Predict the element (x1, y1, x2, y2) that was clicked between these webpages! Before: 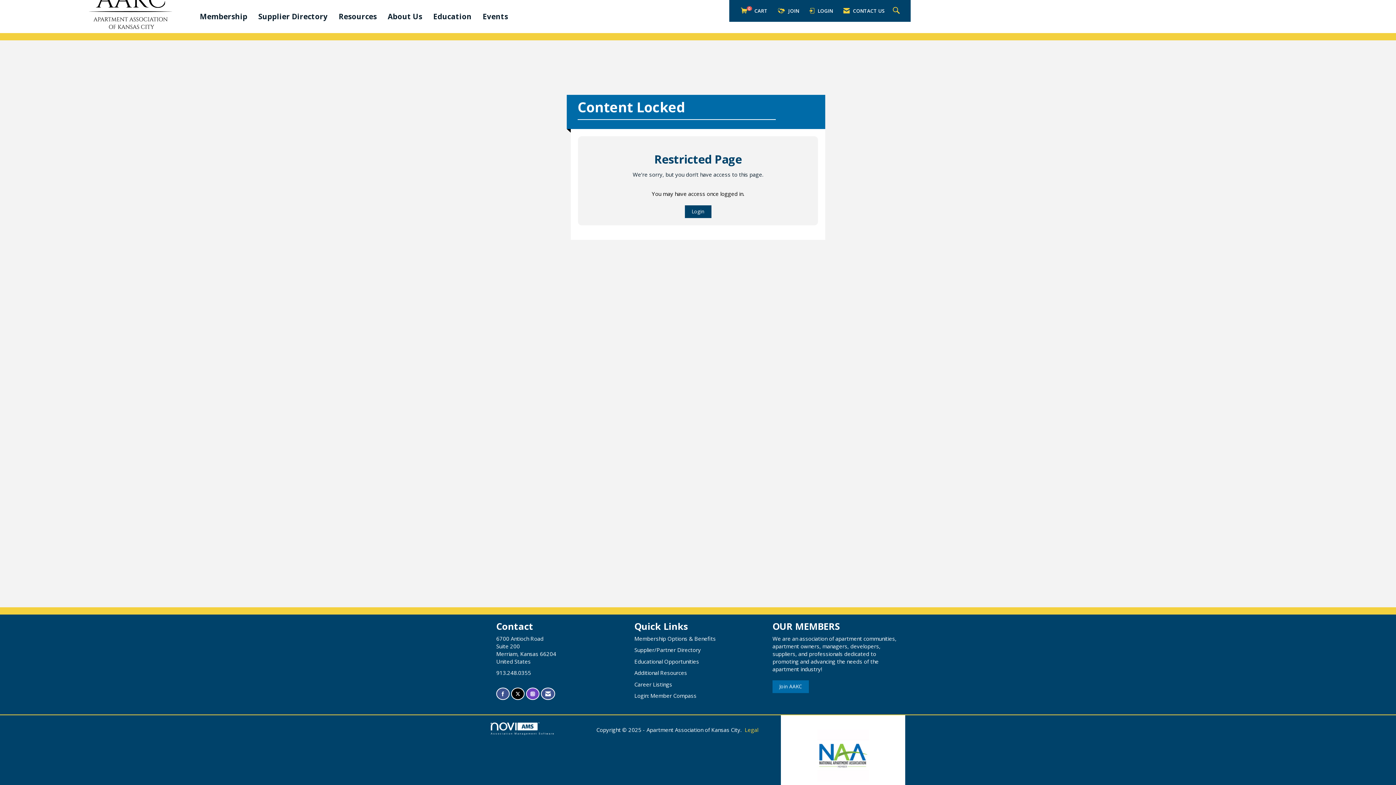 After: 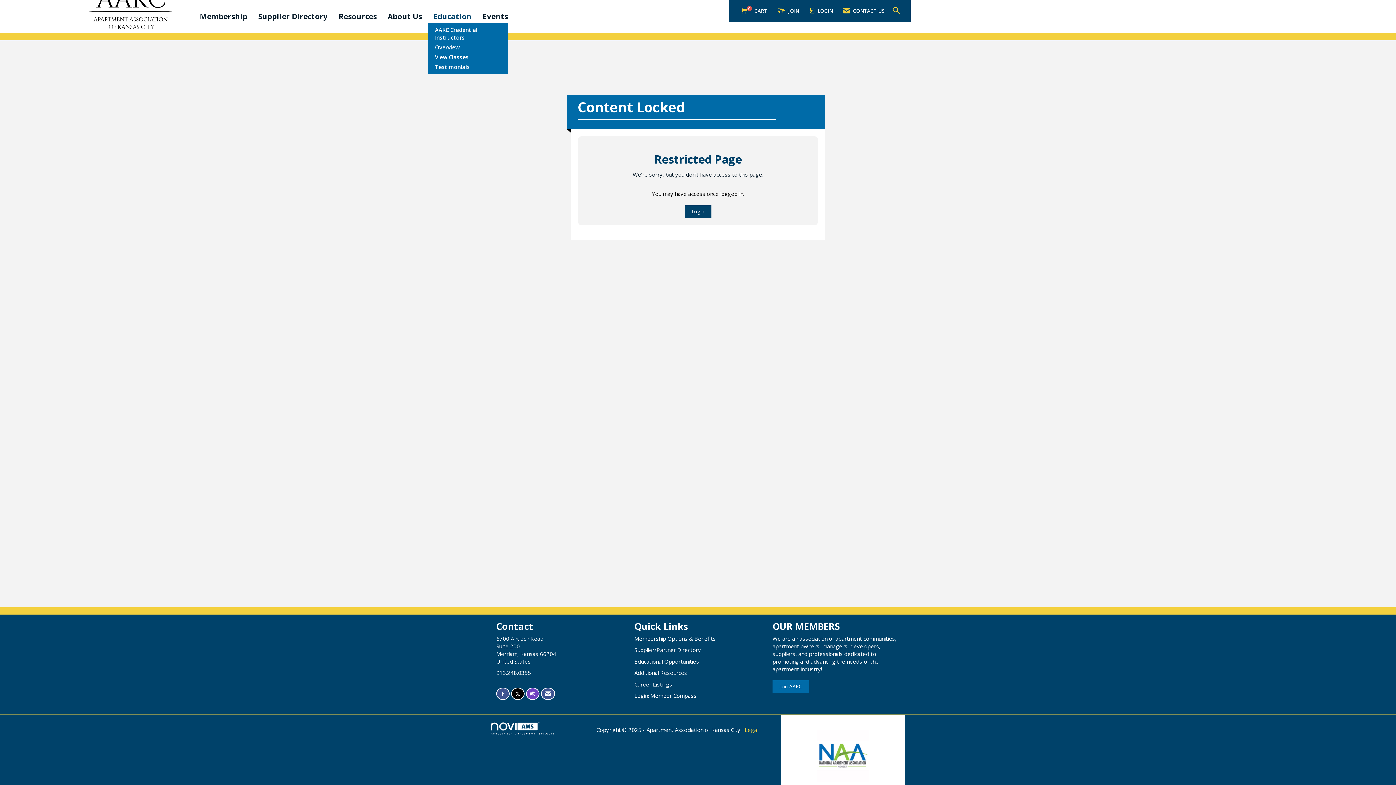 Action: label: Education bbox: (427, 11, 477, 21)